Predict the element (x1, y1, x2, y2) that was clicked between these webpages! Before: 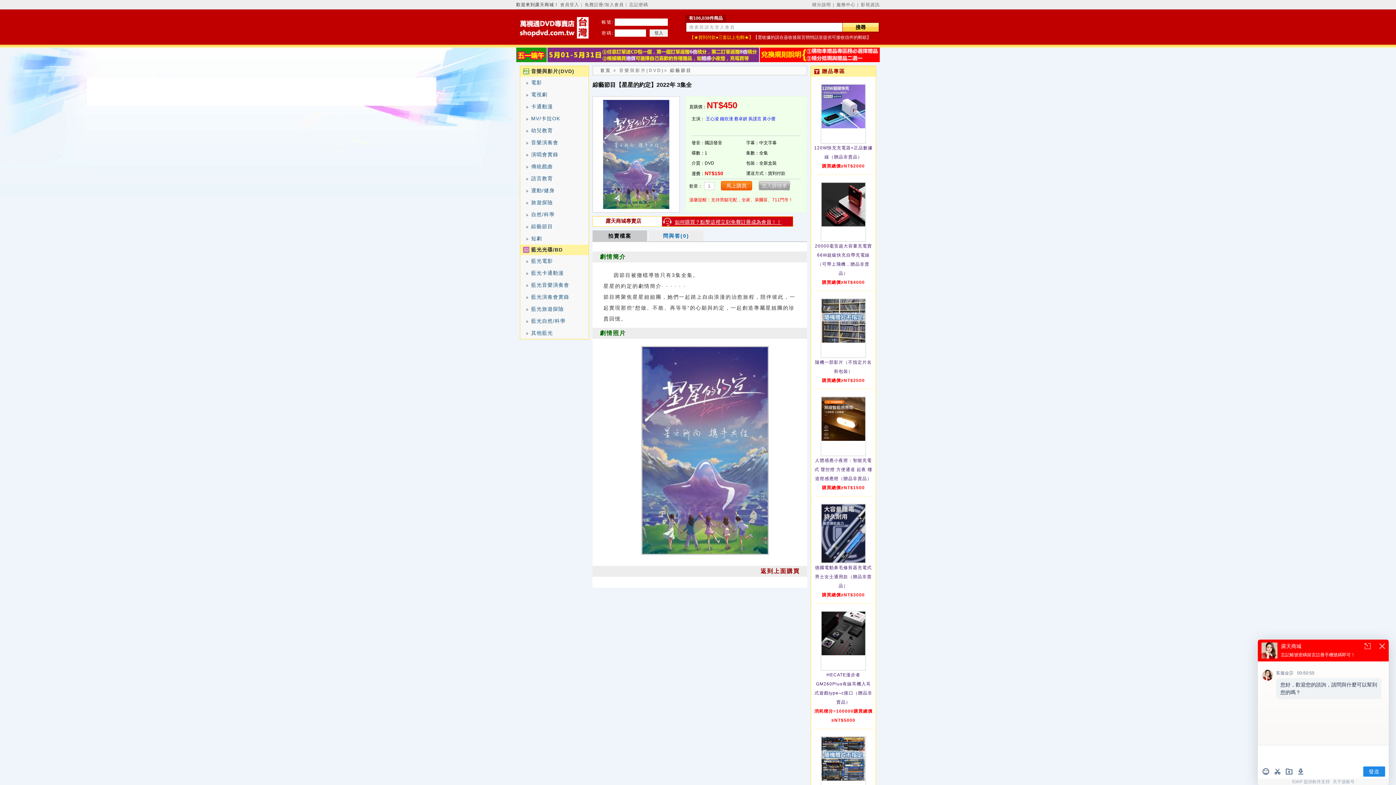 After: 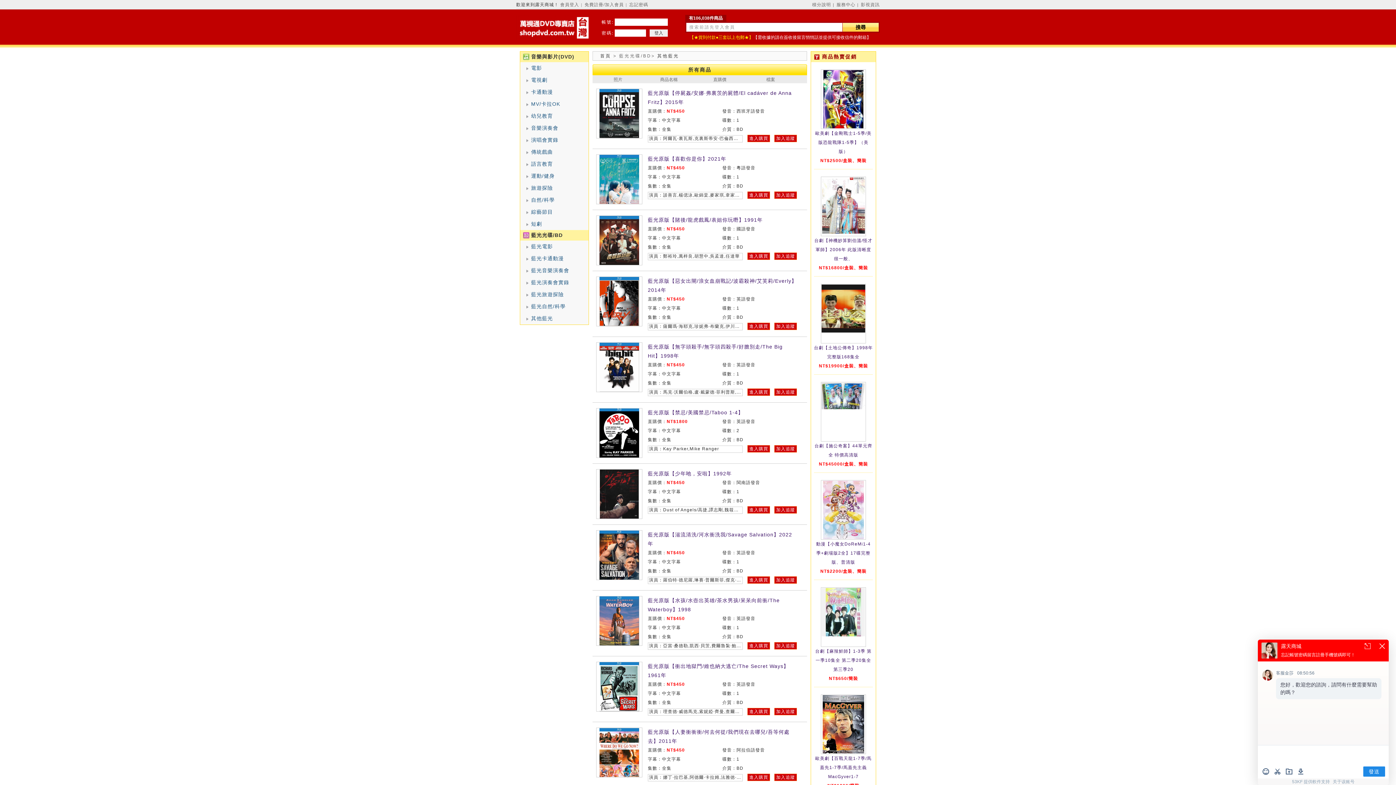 Action: label: 其他藍光 bbox: (520, 327, 588, 339)